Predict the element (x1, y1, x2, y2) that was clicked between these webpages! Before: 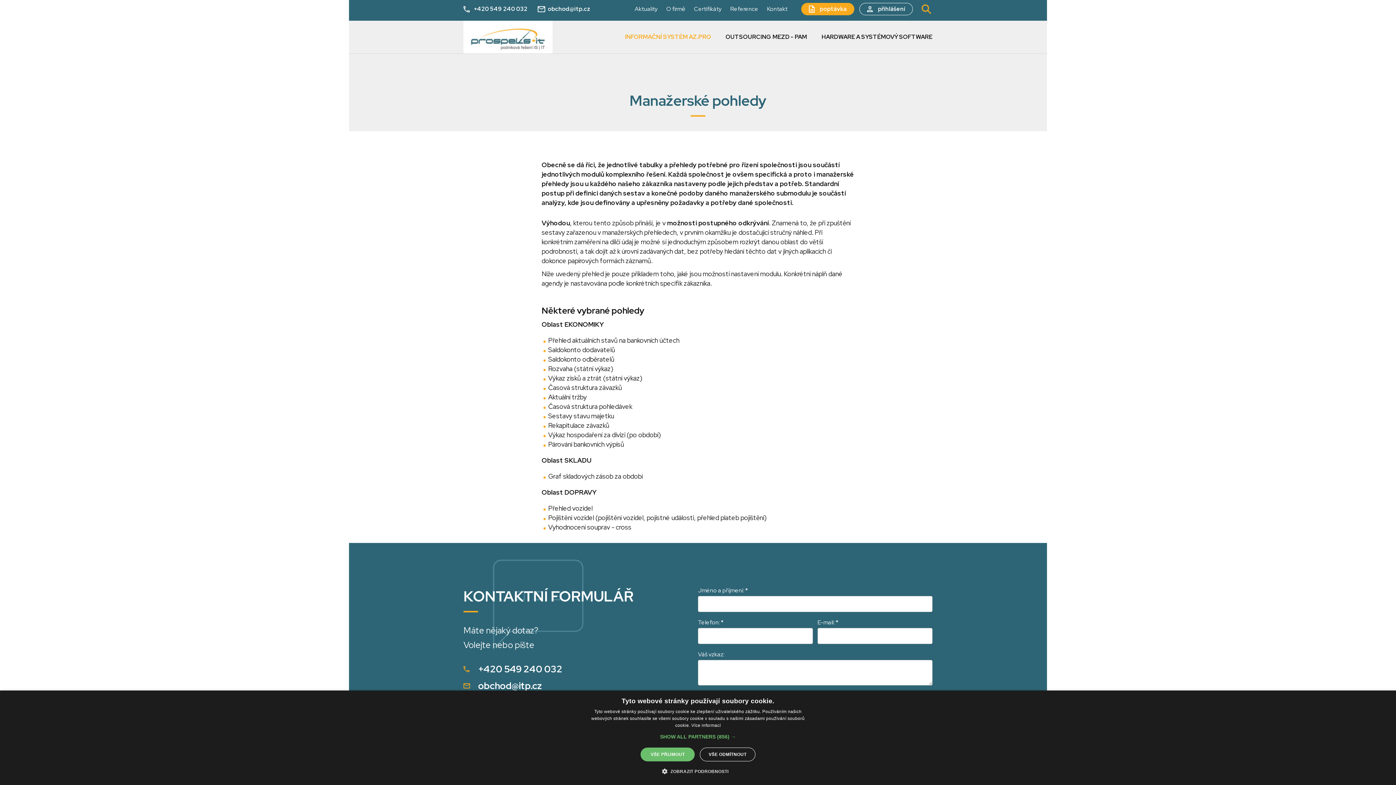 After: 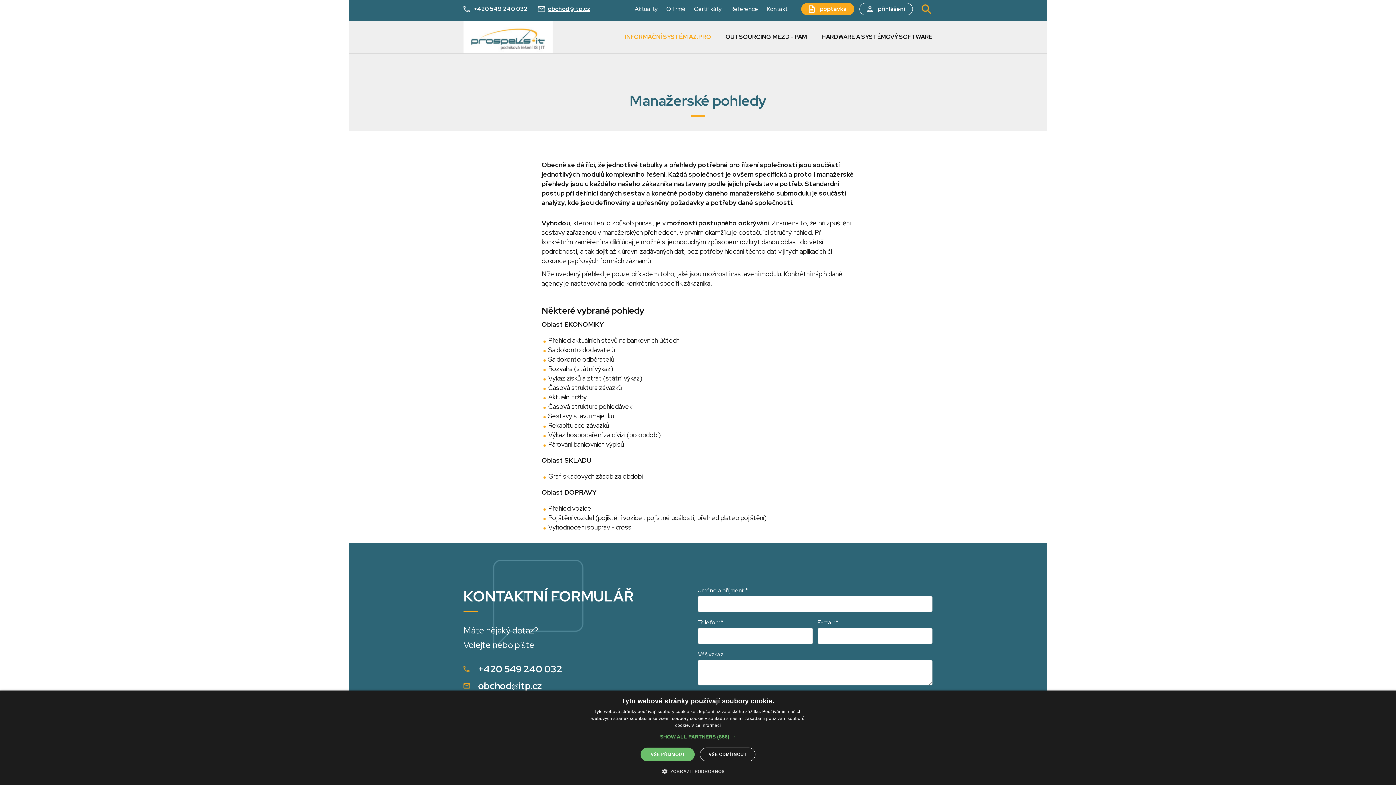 Action: bbox: (537, 3, 599, 11) label: obchod@itp.cz